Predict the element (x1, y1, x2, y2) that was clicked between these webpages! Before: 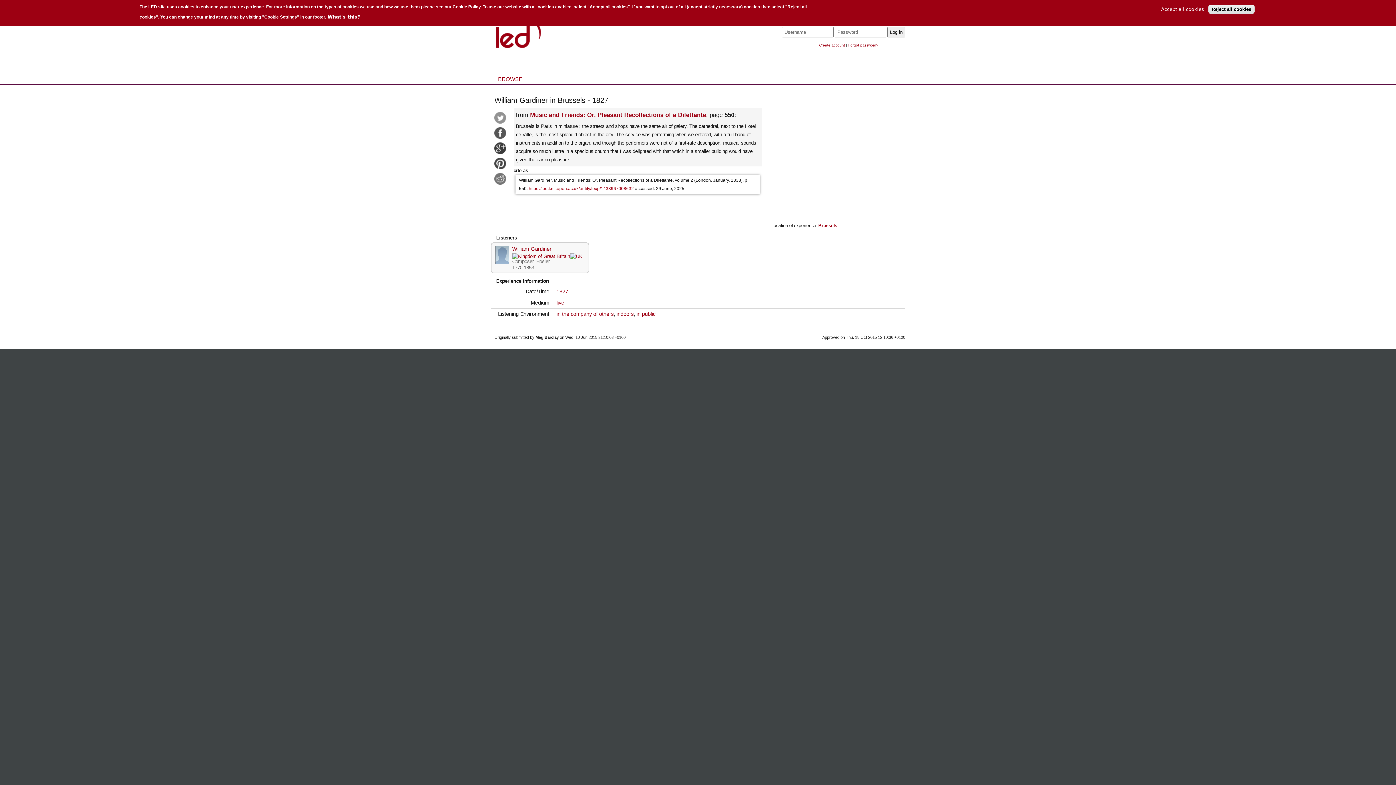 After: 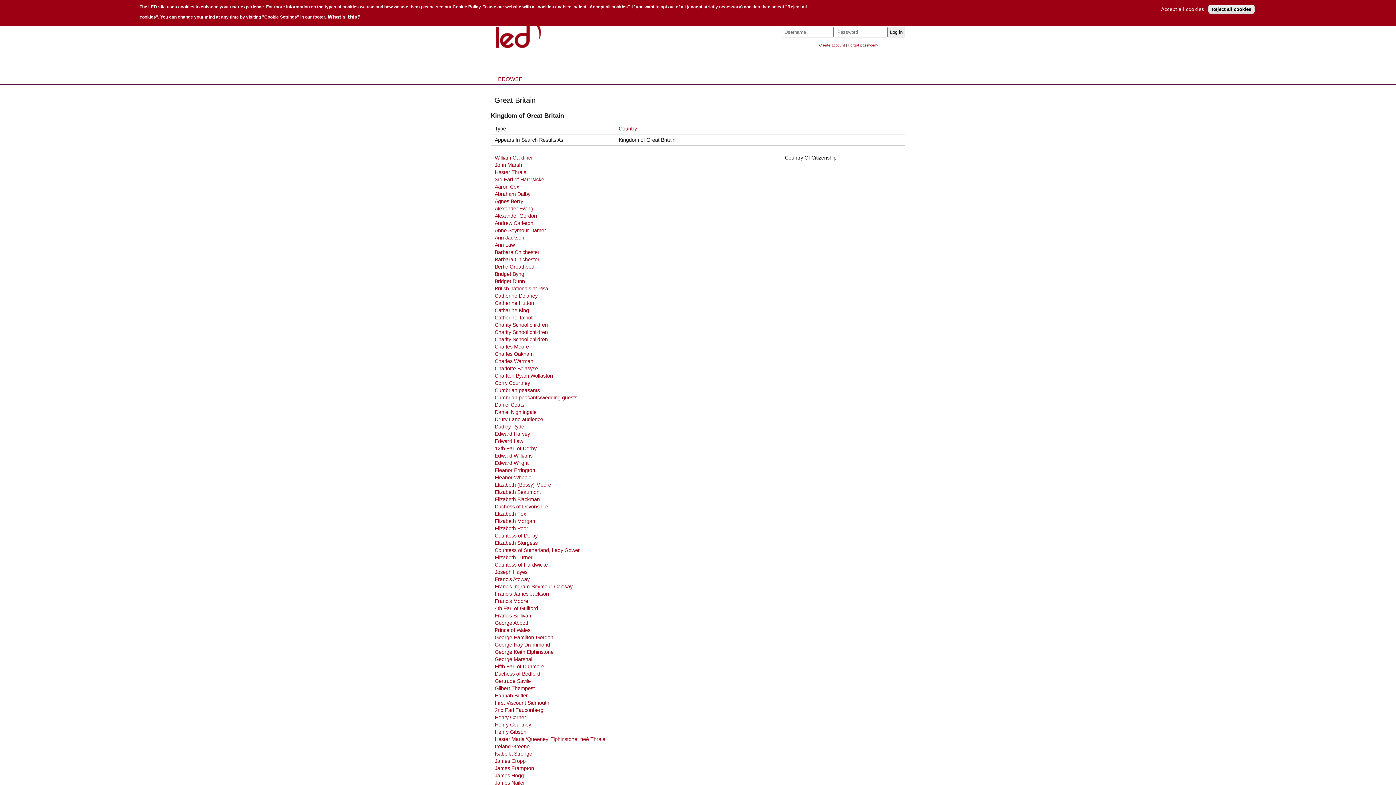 Action: bbox: (512, 253, 570, 258)